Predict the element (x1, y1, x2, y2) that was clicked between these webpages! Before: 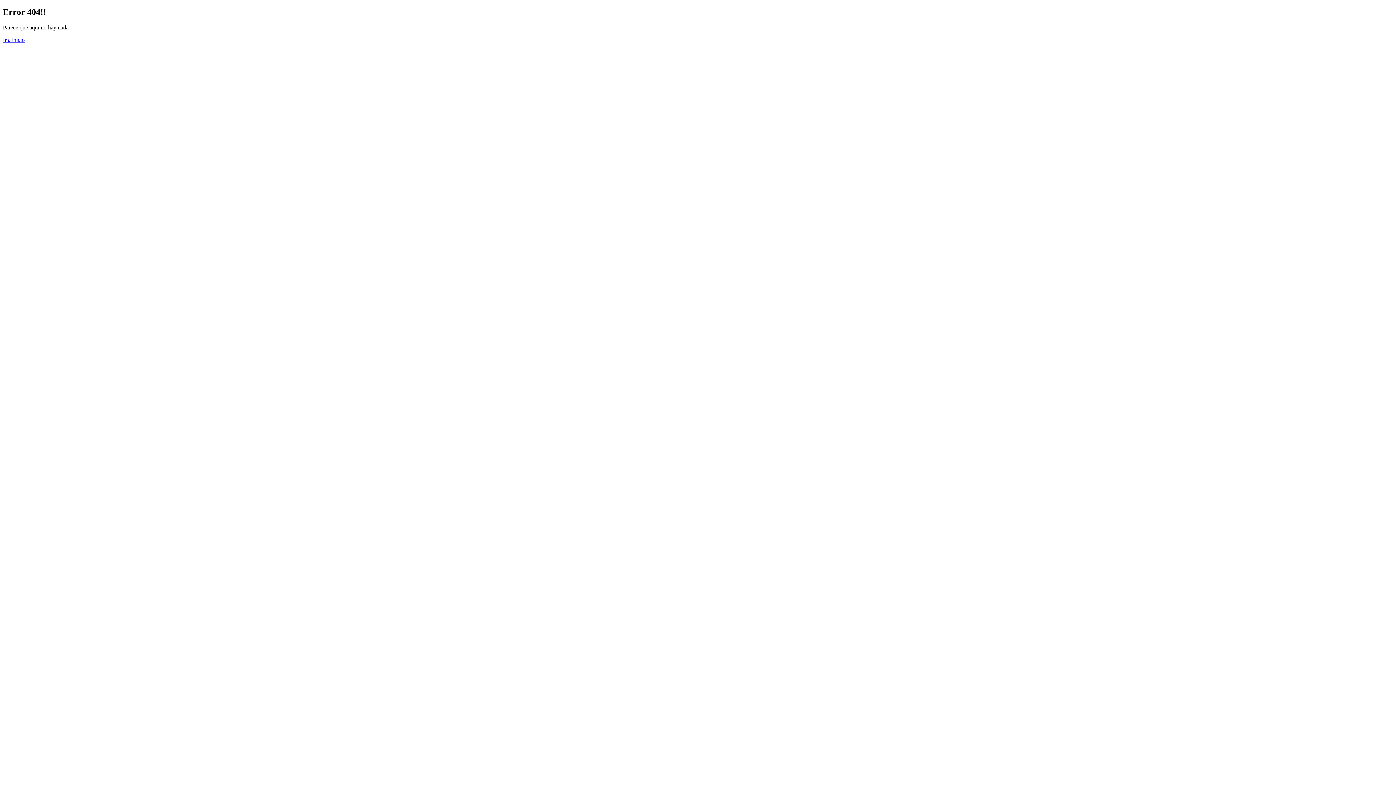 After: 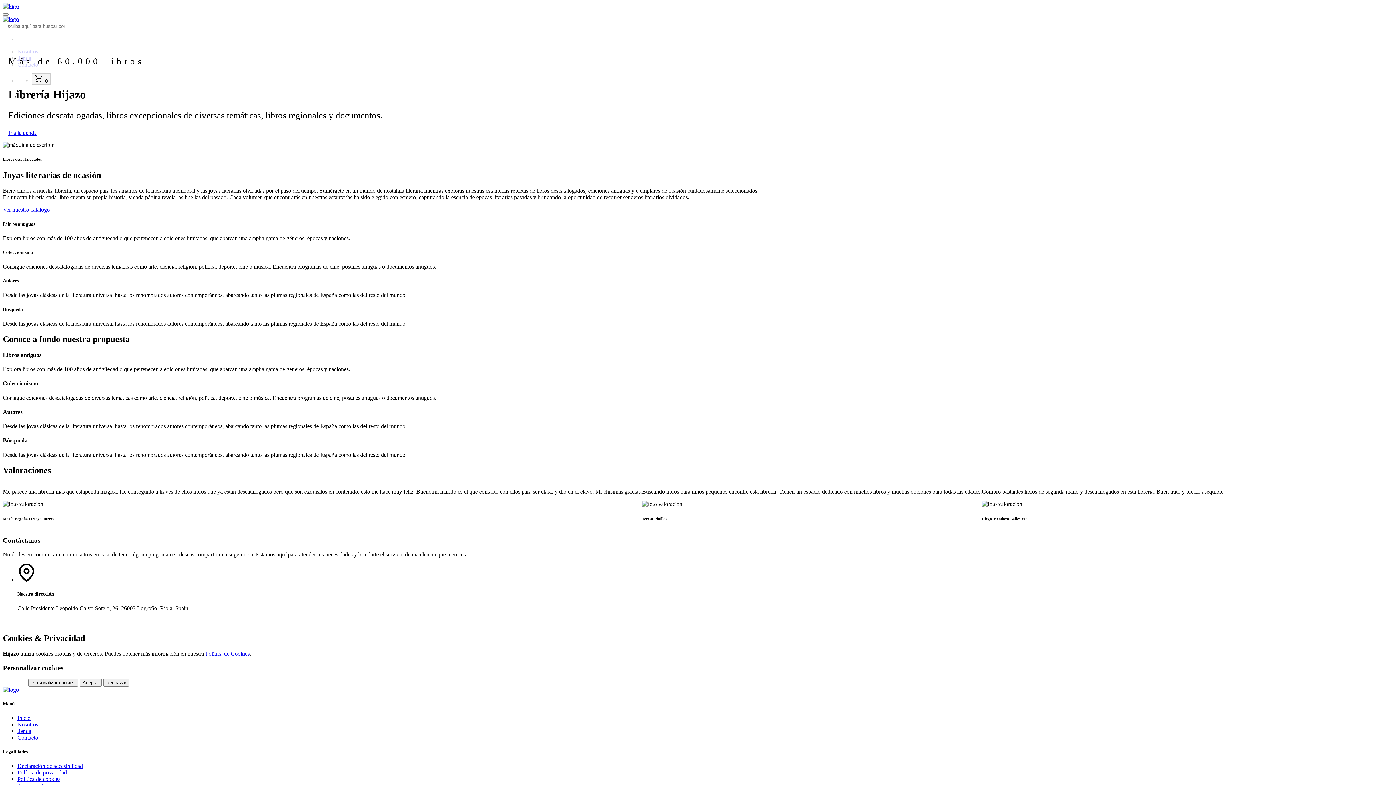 Action: label: Ir a inicio bbox: (2, 36, 24, 42)